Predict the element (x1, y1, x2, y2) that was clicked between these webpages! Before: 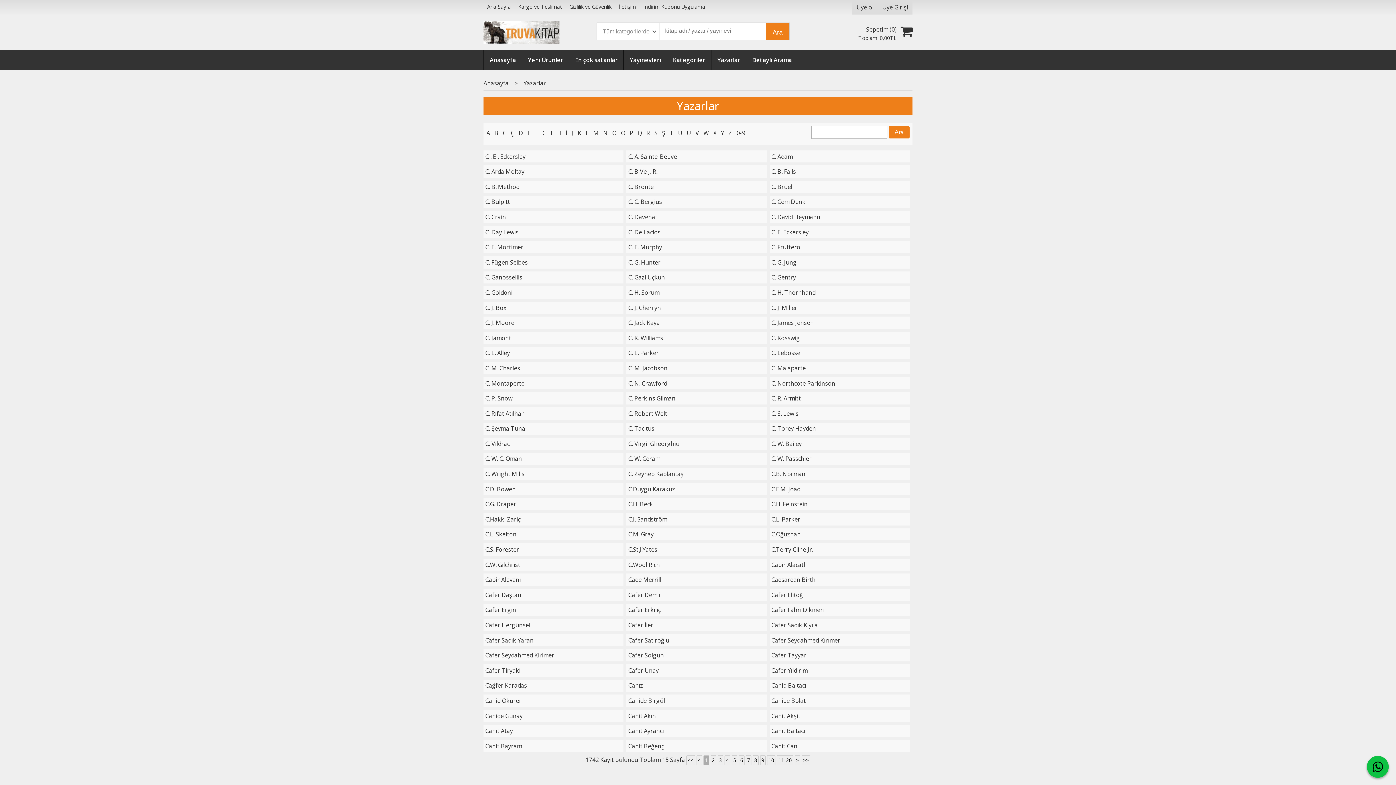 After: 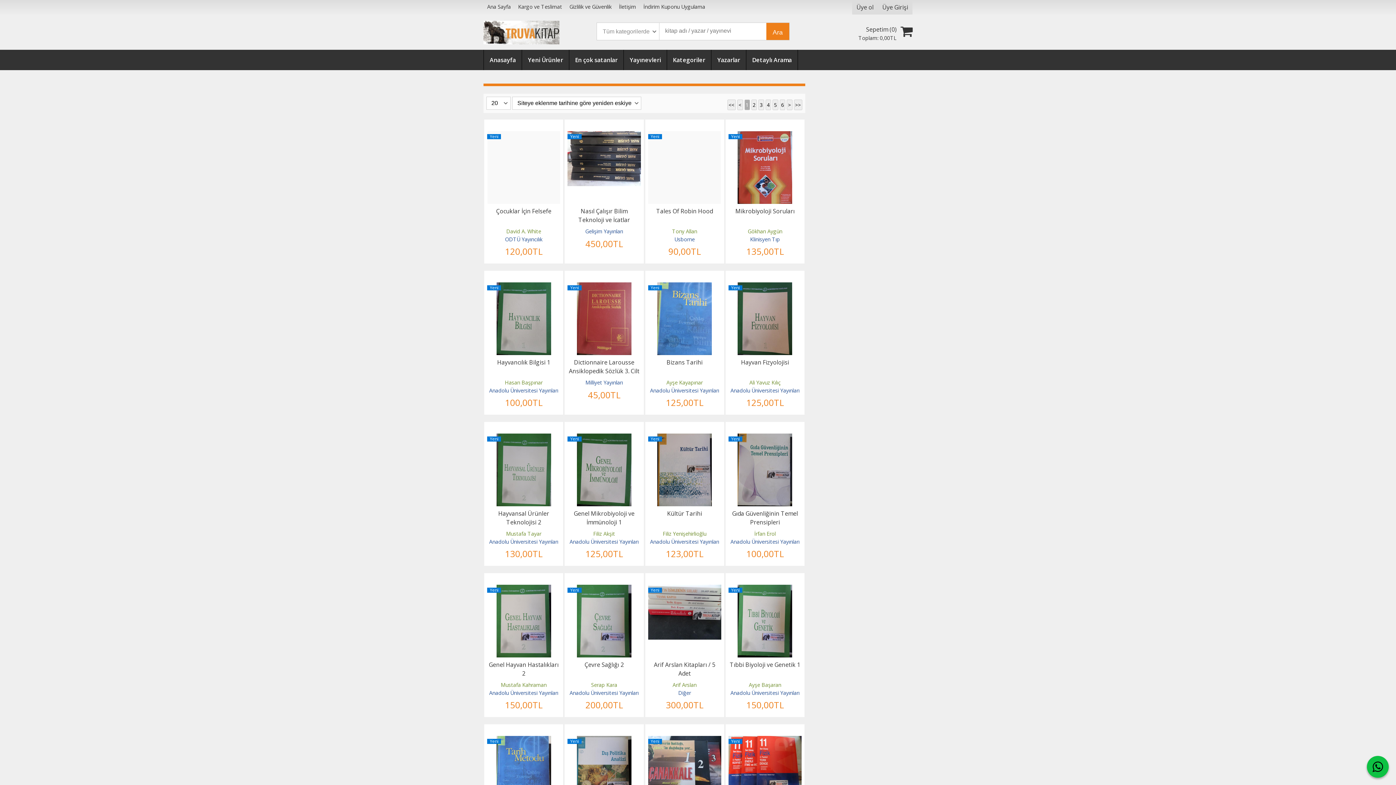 Action: label: Yeni Ürünler bbox: (521, 49, 569, 70)